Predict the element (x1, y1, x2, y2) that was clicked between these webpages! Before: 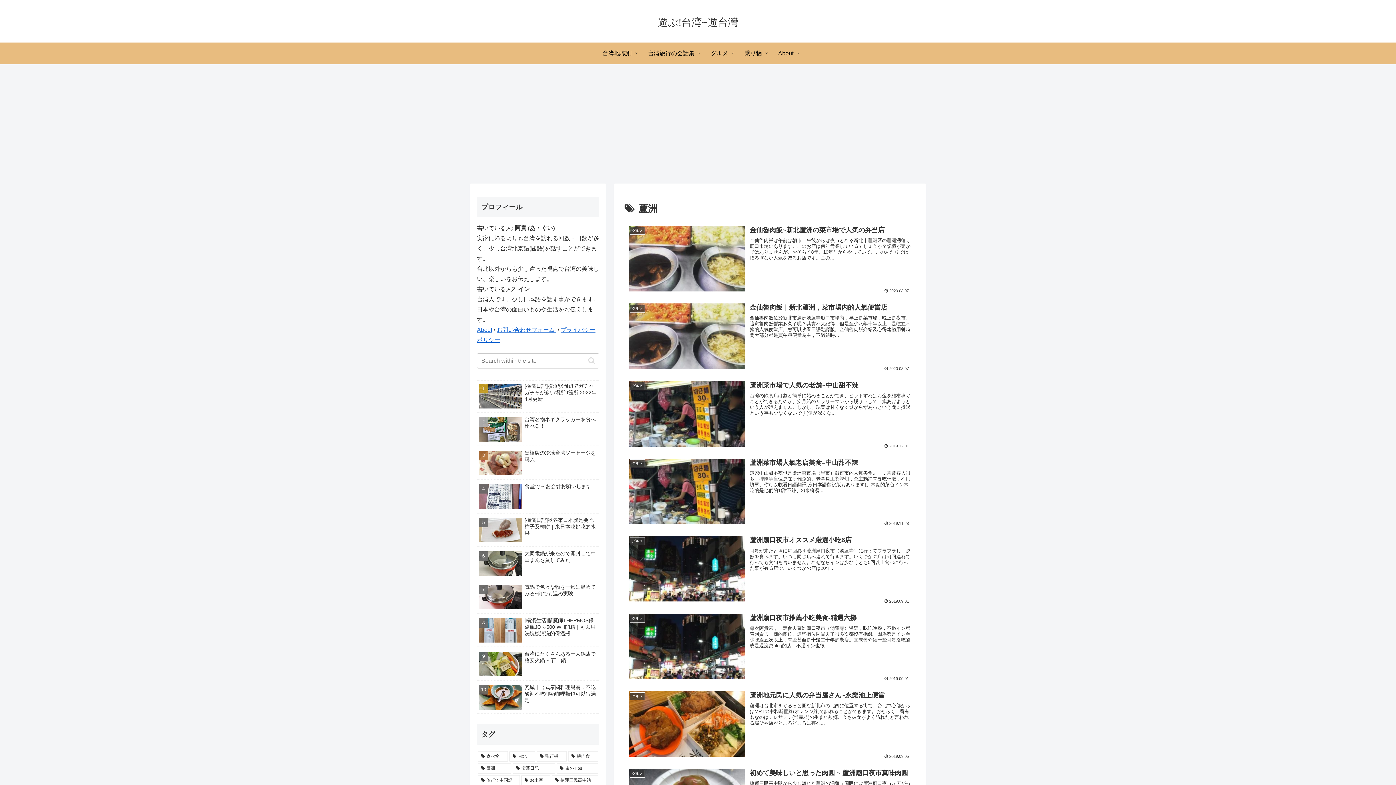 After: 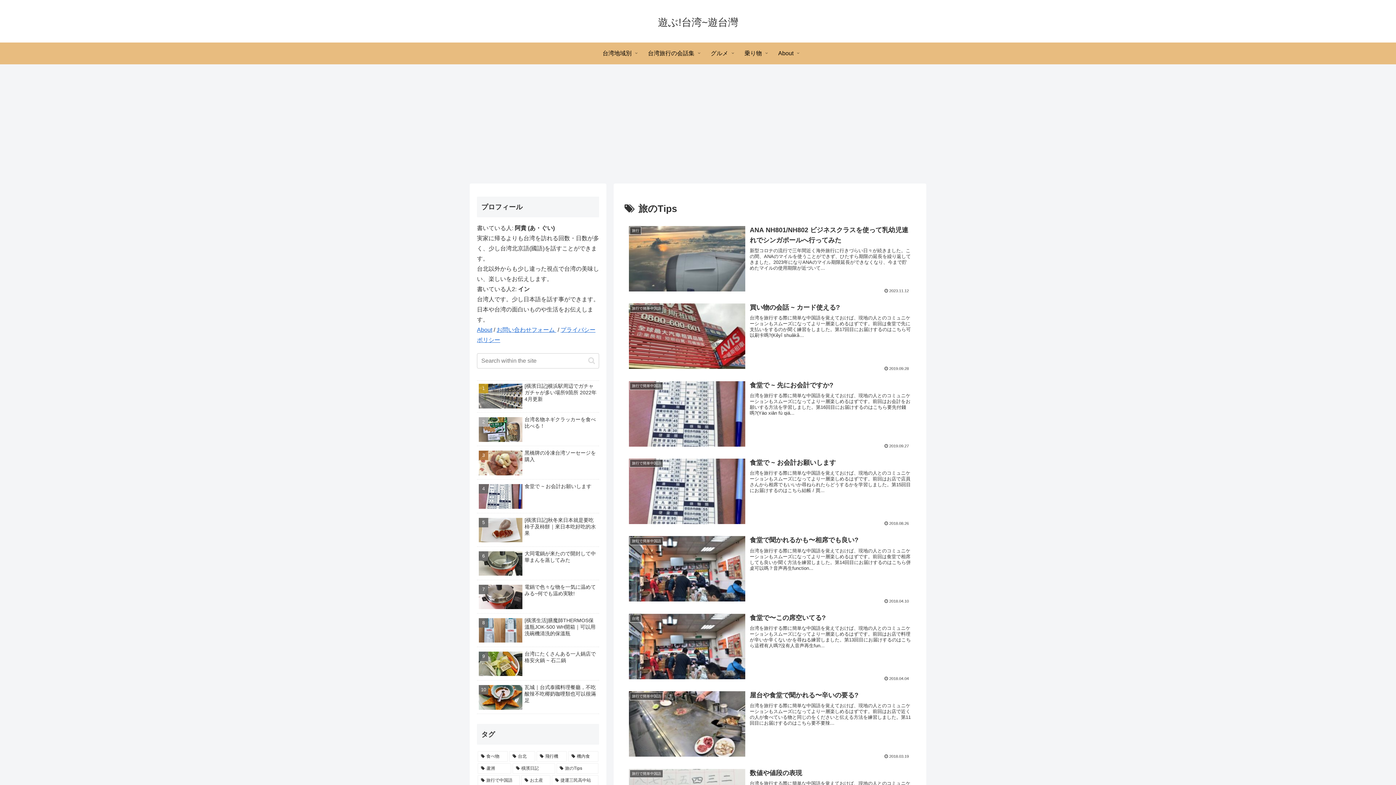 Action: bbox: (556, 763, 598, 774) label: 旅のTips (17 items)